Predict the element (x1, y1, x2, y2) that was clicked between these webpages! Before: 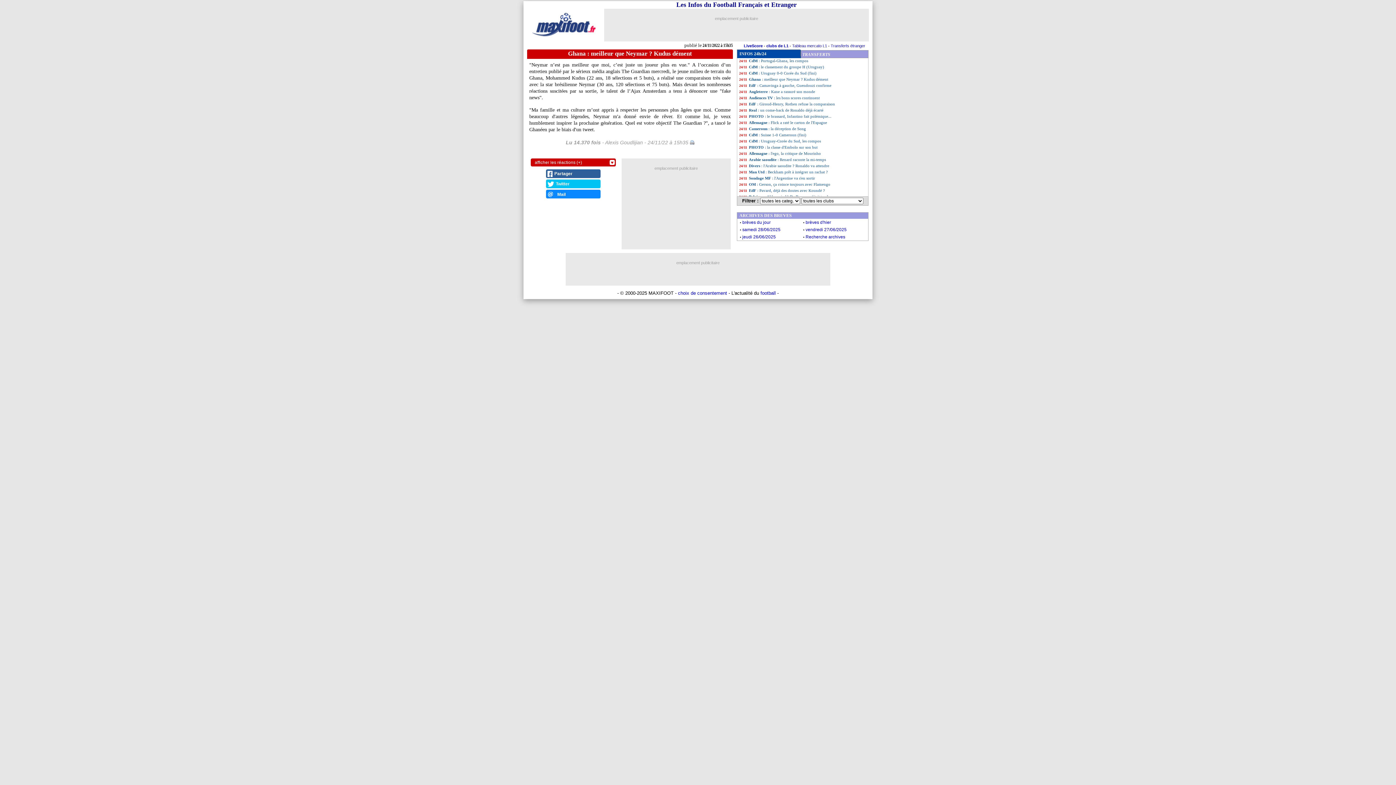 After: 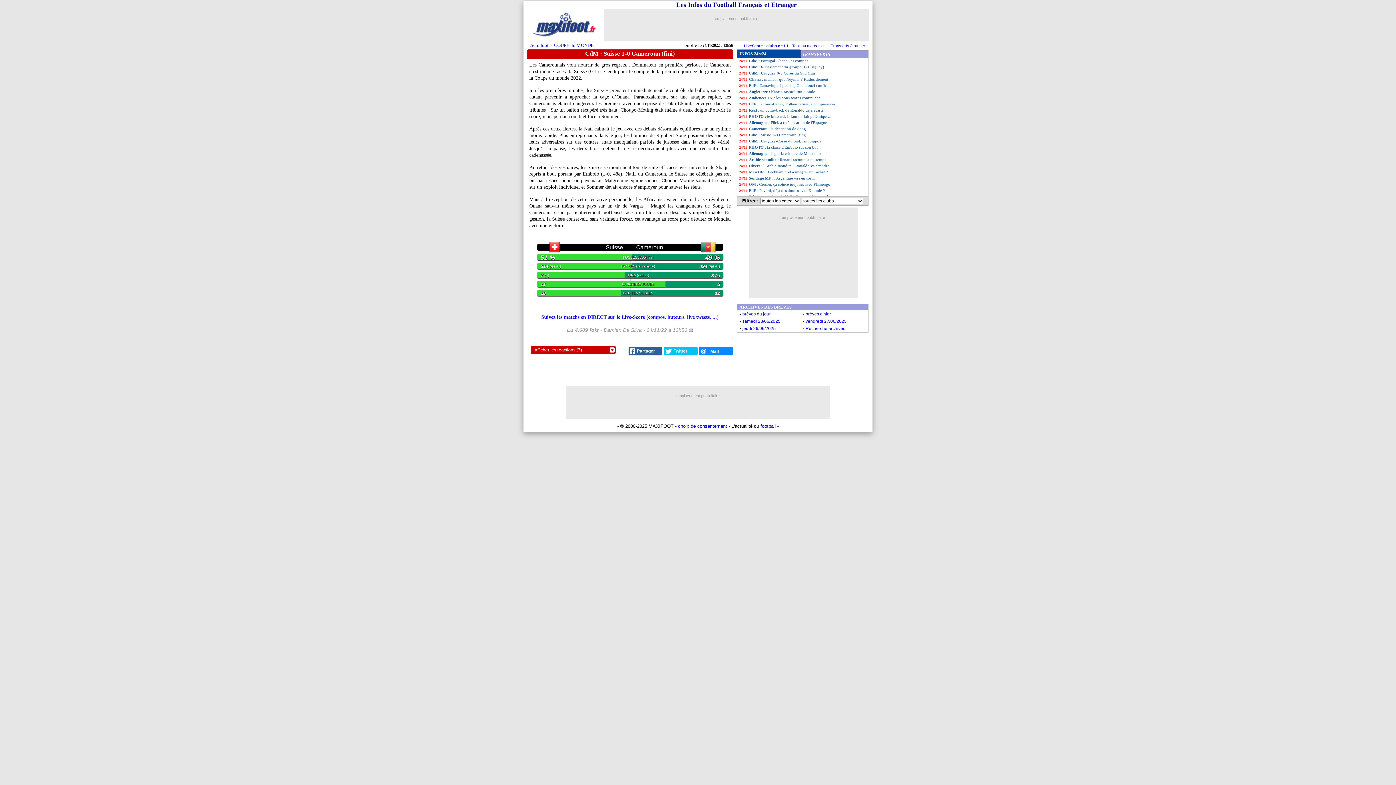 Action: bbox: (737, 132, 868, 138) label: CdM : Suisse 1-0 Cameroun (fini)